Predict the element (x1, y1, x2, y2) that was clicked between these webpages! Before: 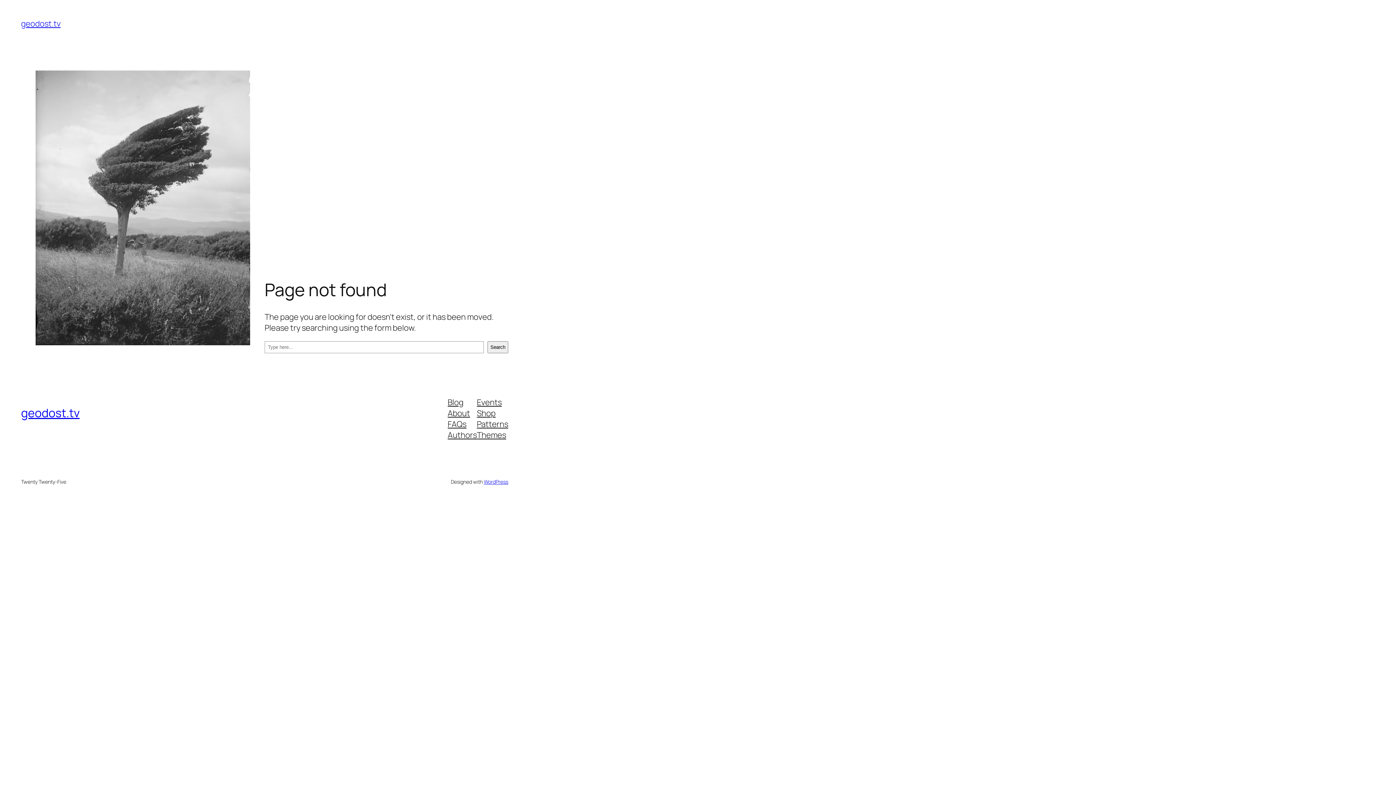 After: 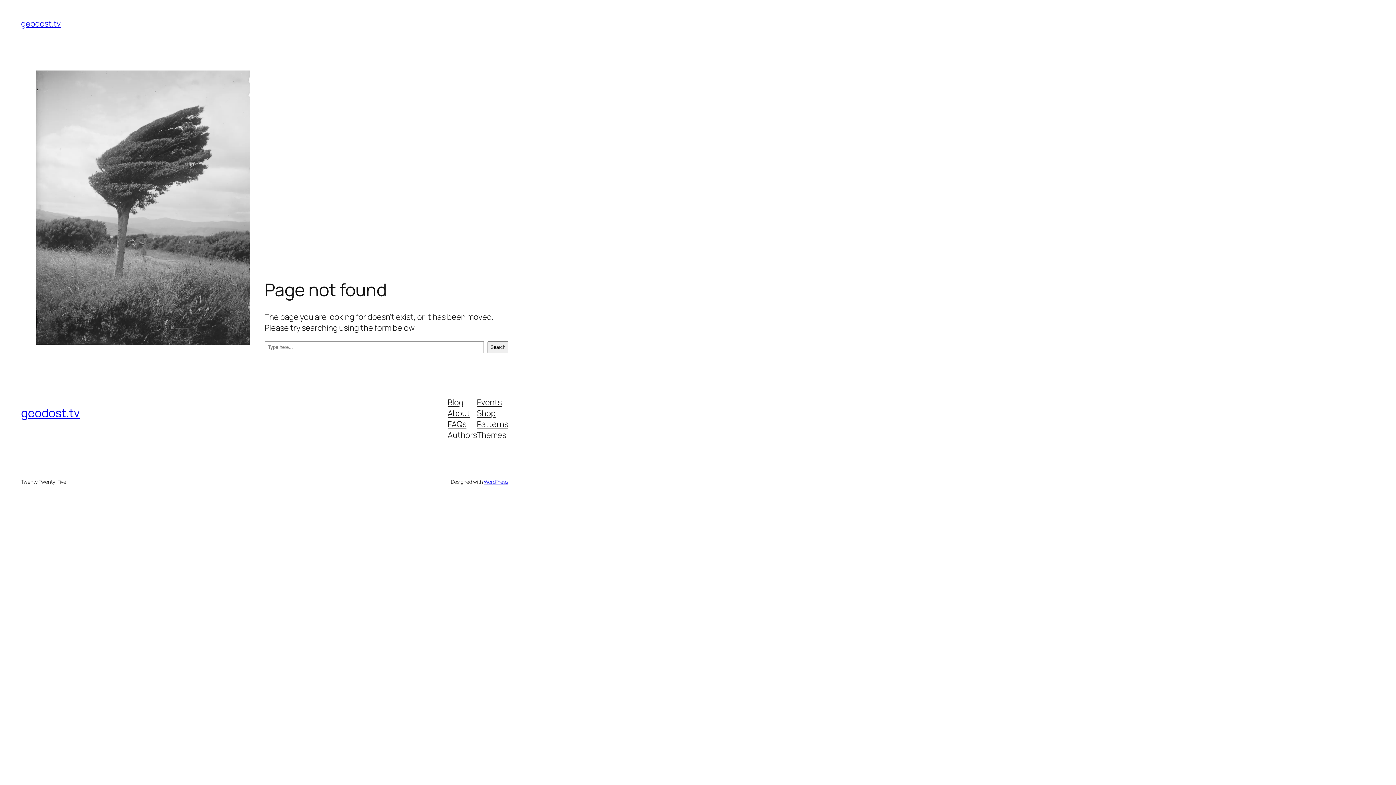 Action: label: Shop bbox: (477, 407, 495, 418)